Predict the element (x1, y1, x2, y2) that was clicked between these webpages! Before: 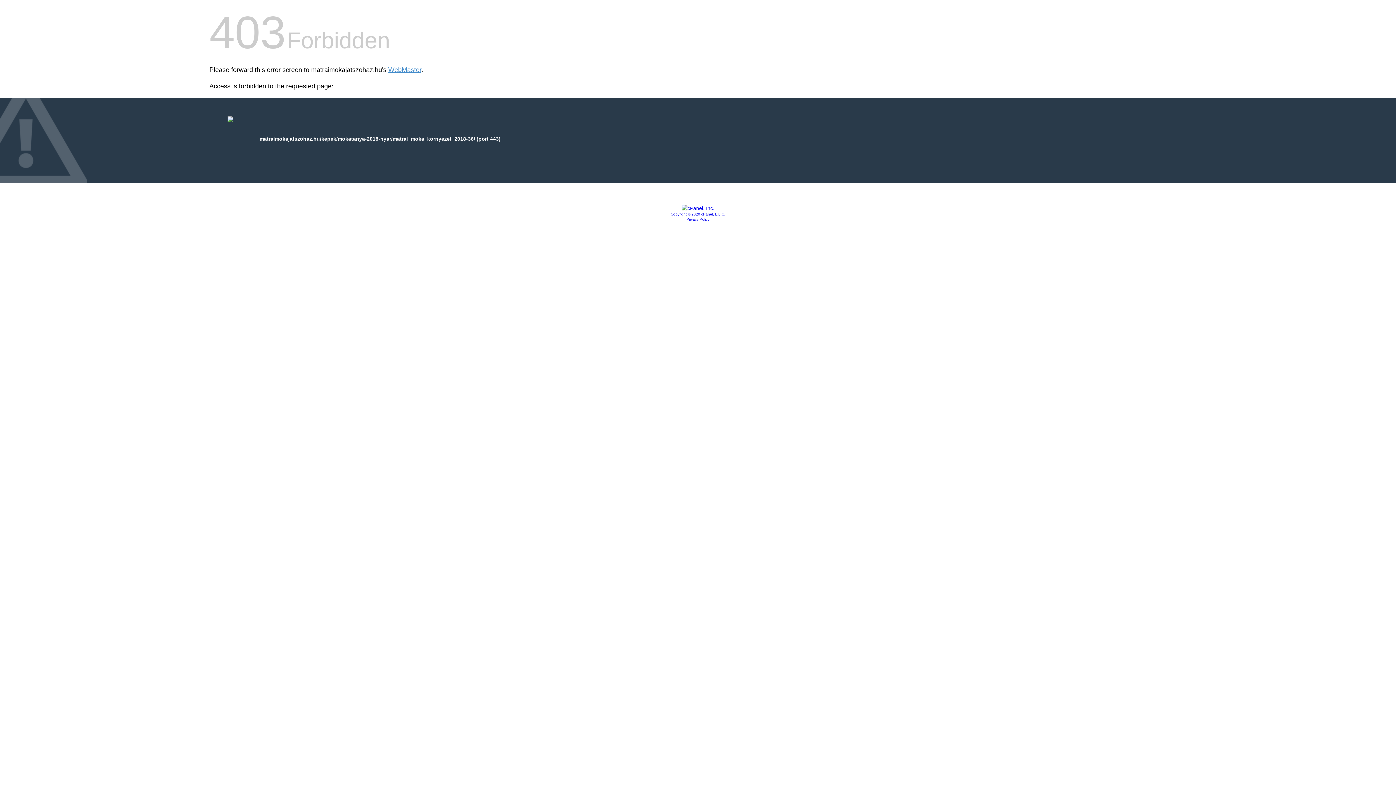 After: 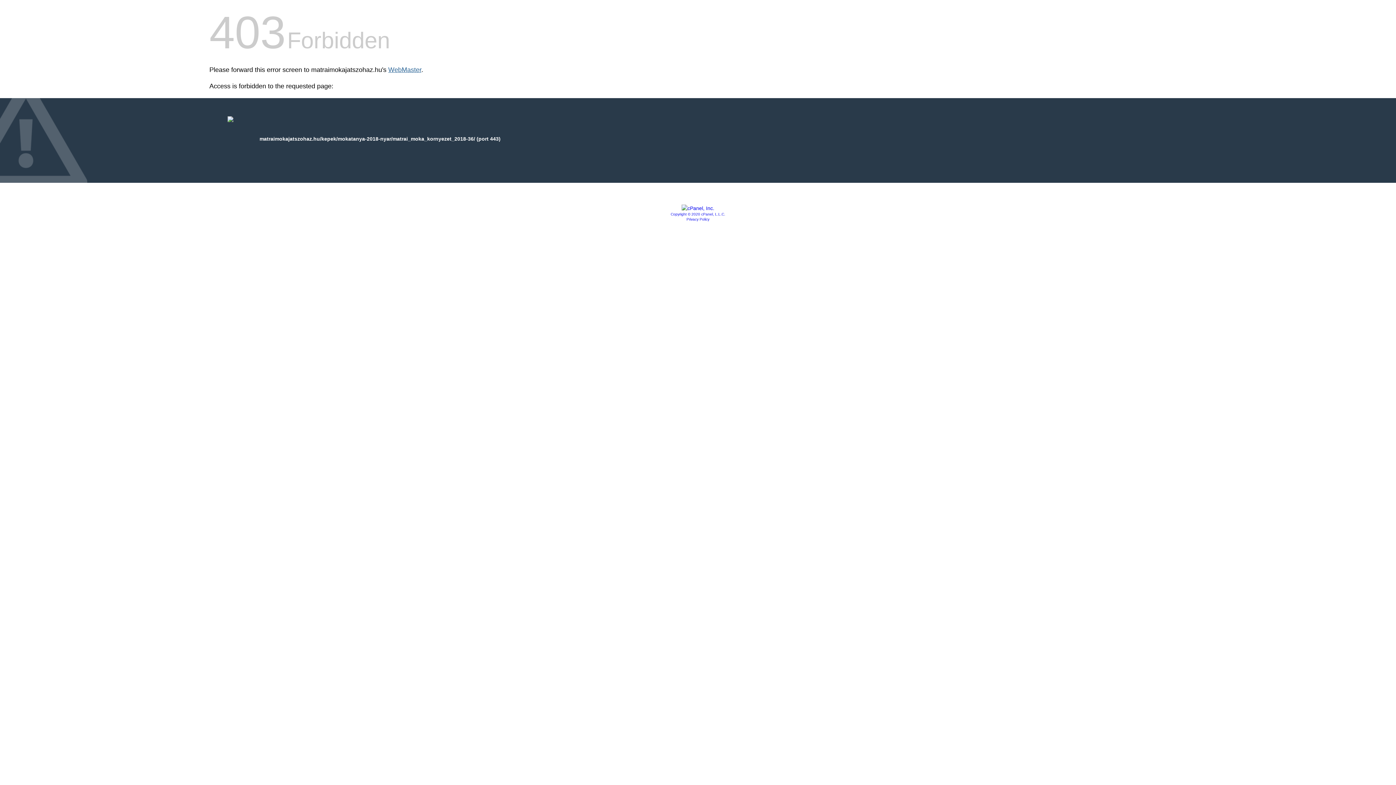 Action: label: WebMaster bbox: (388, 66, 421, 73)